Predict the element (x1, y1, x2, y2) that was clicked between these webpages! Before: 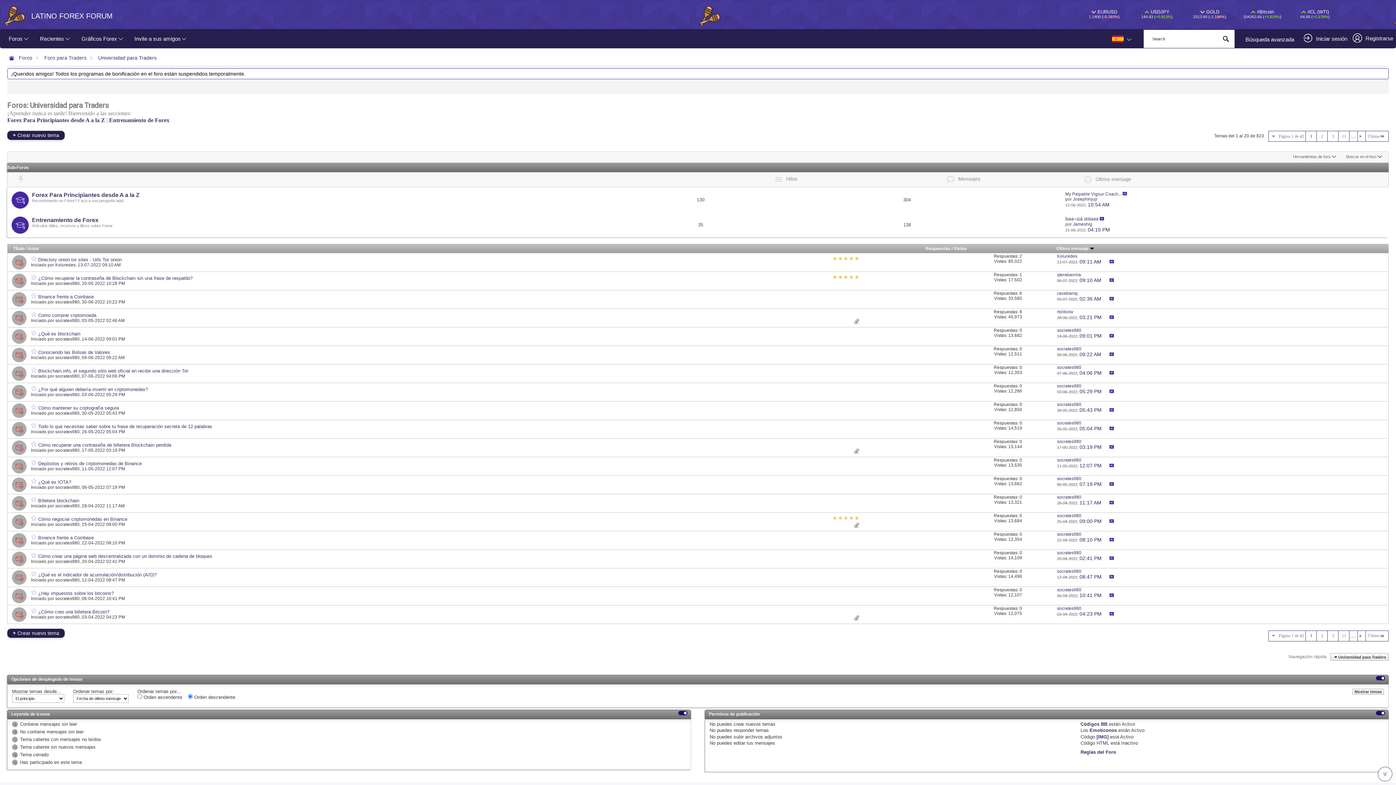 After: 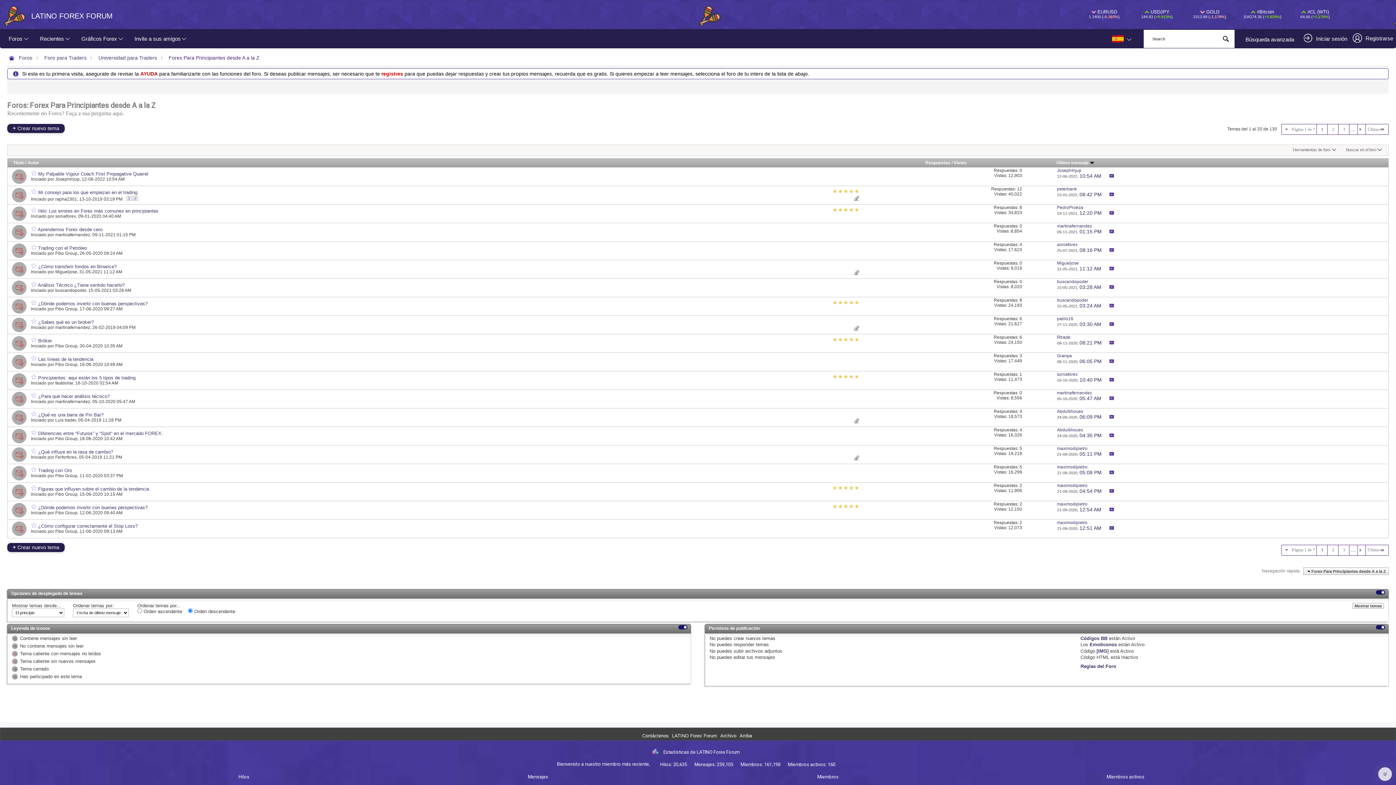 Action: bbox: (32, 191, 139, 198) label: Forex Para Principiantes desde A a la Z